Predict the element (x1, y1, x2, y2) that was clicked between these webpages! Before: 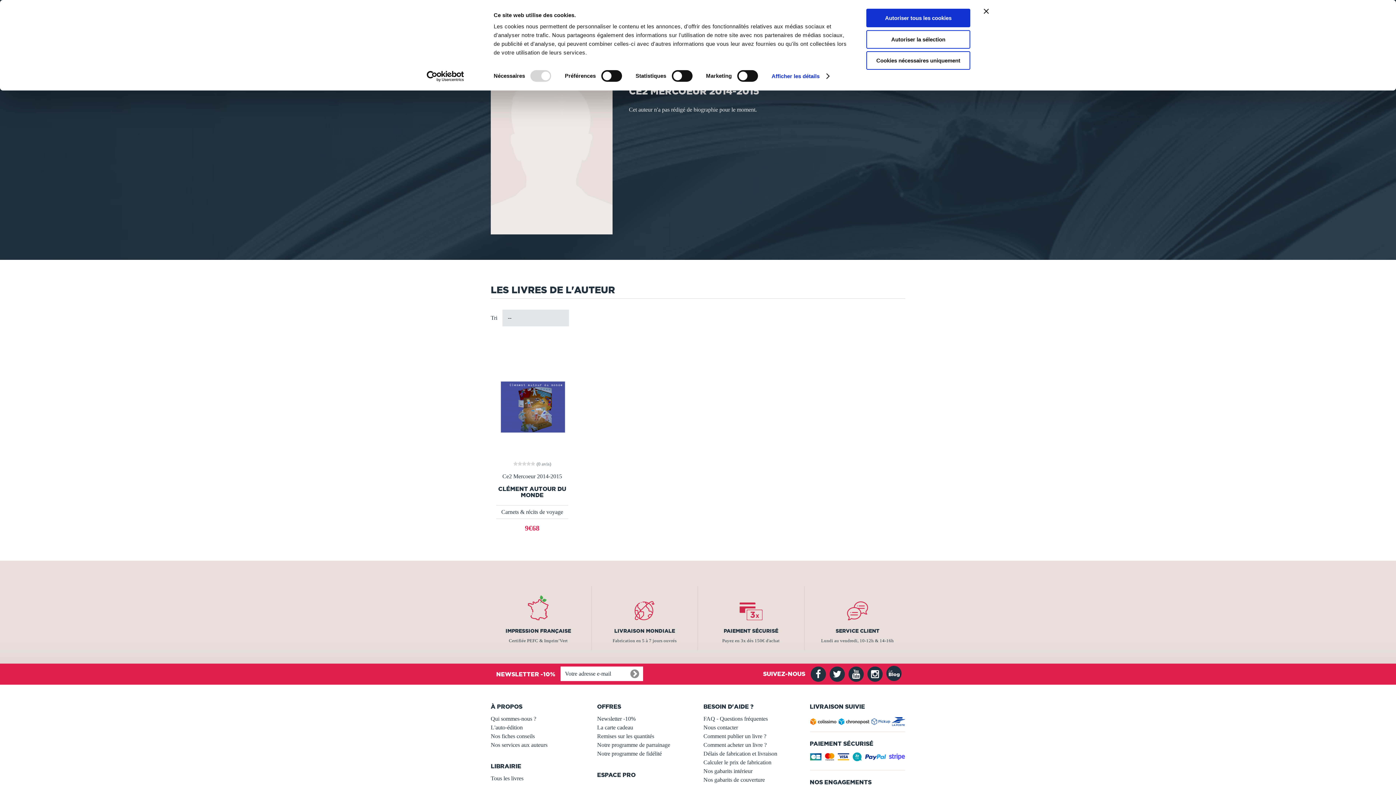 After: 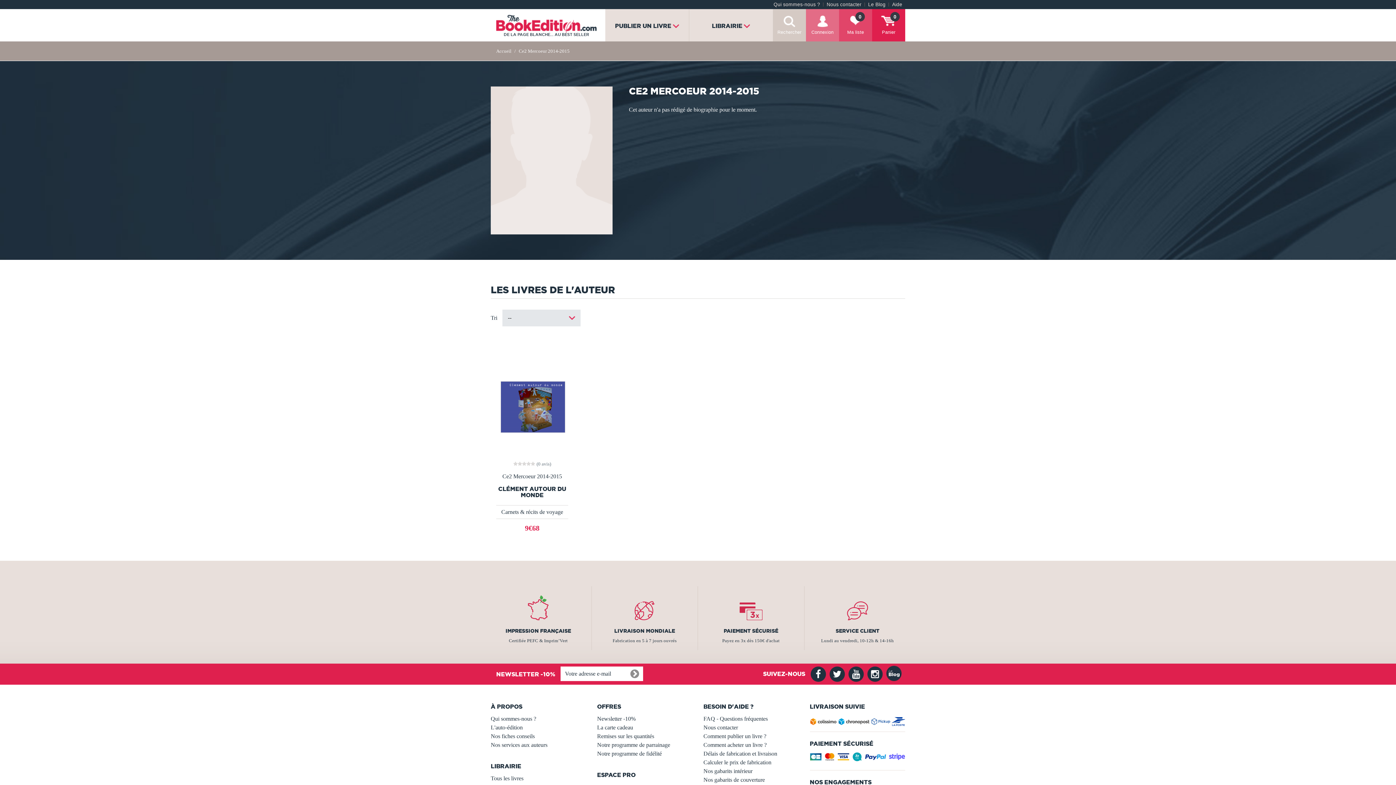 Action: label: Cookies nécessaires uniquement bbox: (866, 51, 970, 69)